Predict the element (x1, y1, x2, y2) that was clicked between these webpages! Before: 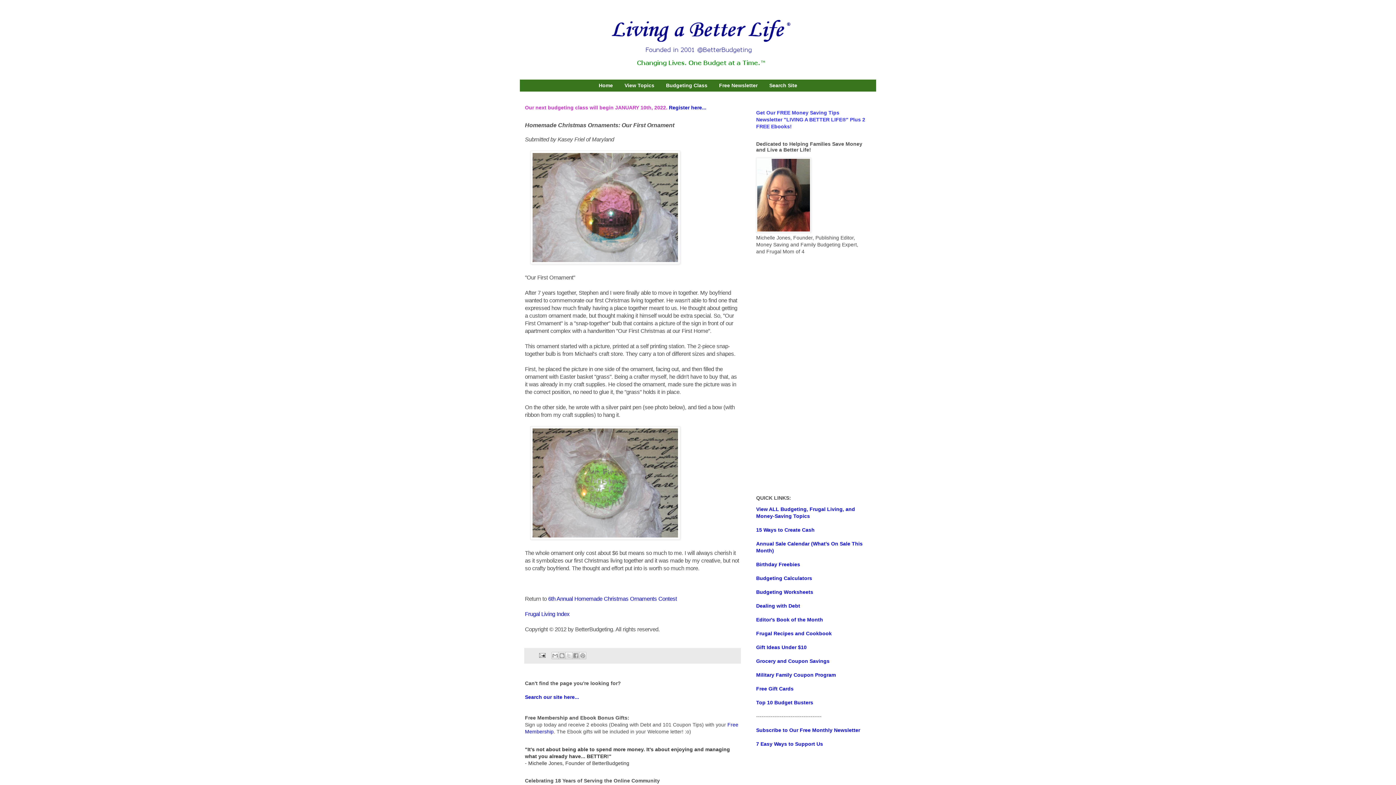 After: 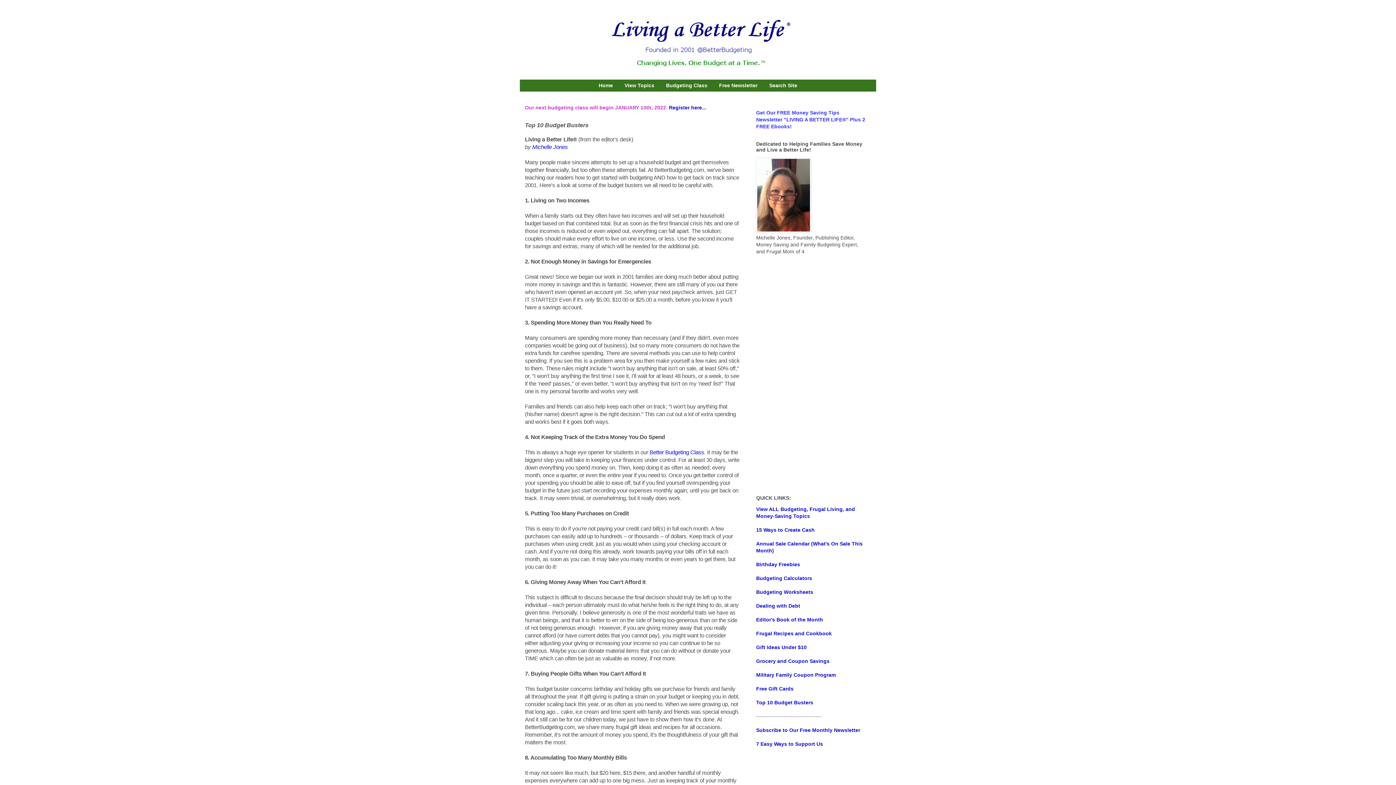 Action: bbox: (756, 699, 813, 705) label: Top 10 Budget Busters